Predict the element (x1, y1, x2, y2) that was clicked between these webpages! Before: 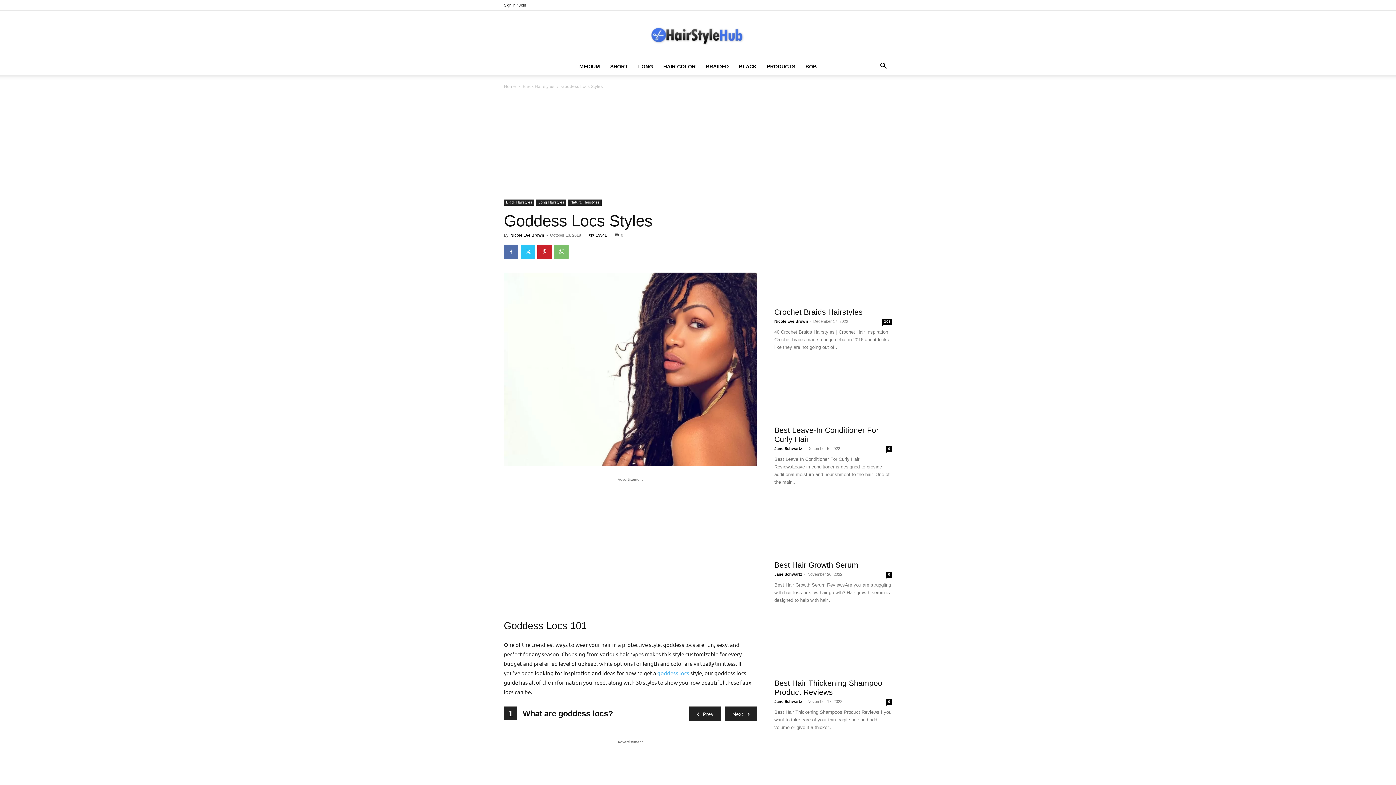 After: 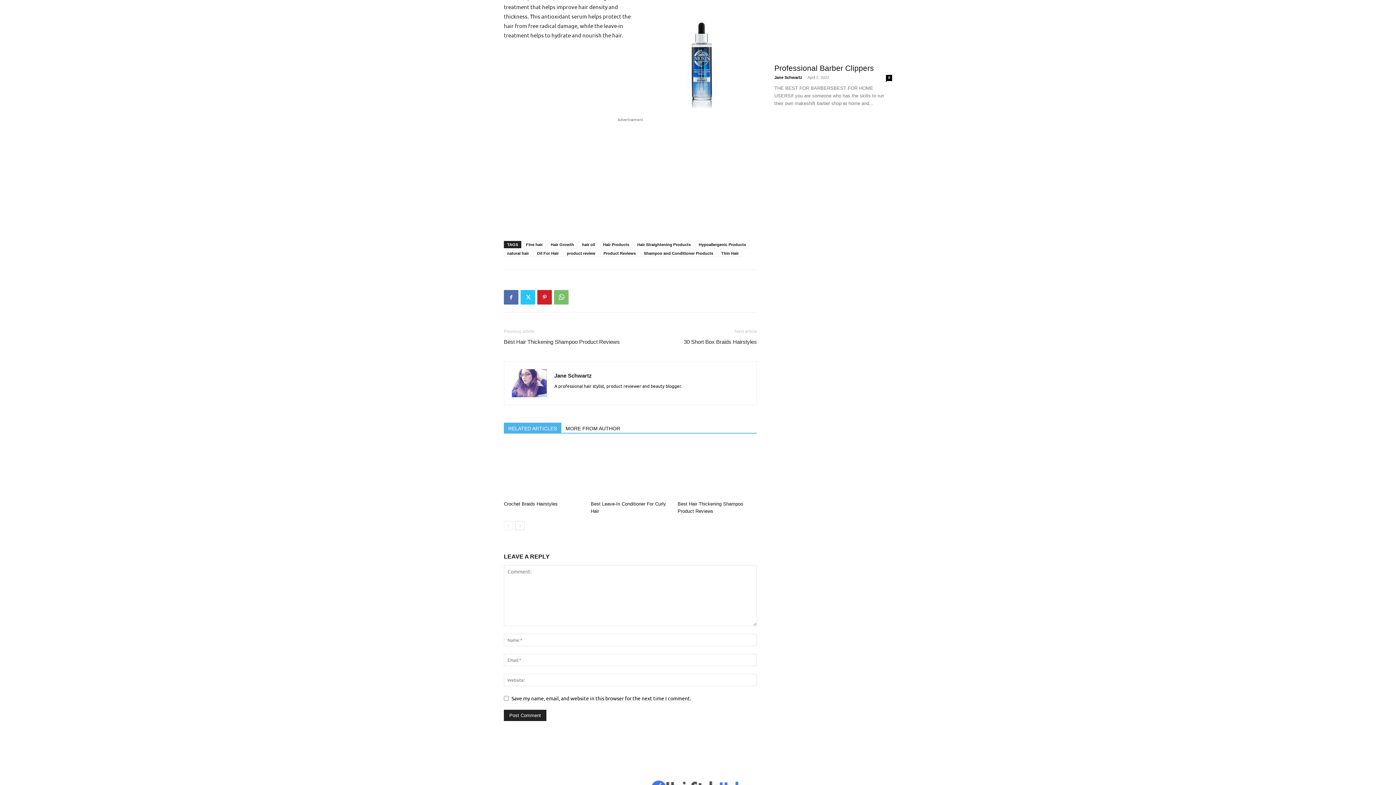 Action: label: 0 bbox: (886, 572, 892, 578)